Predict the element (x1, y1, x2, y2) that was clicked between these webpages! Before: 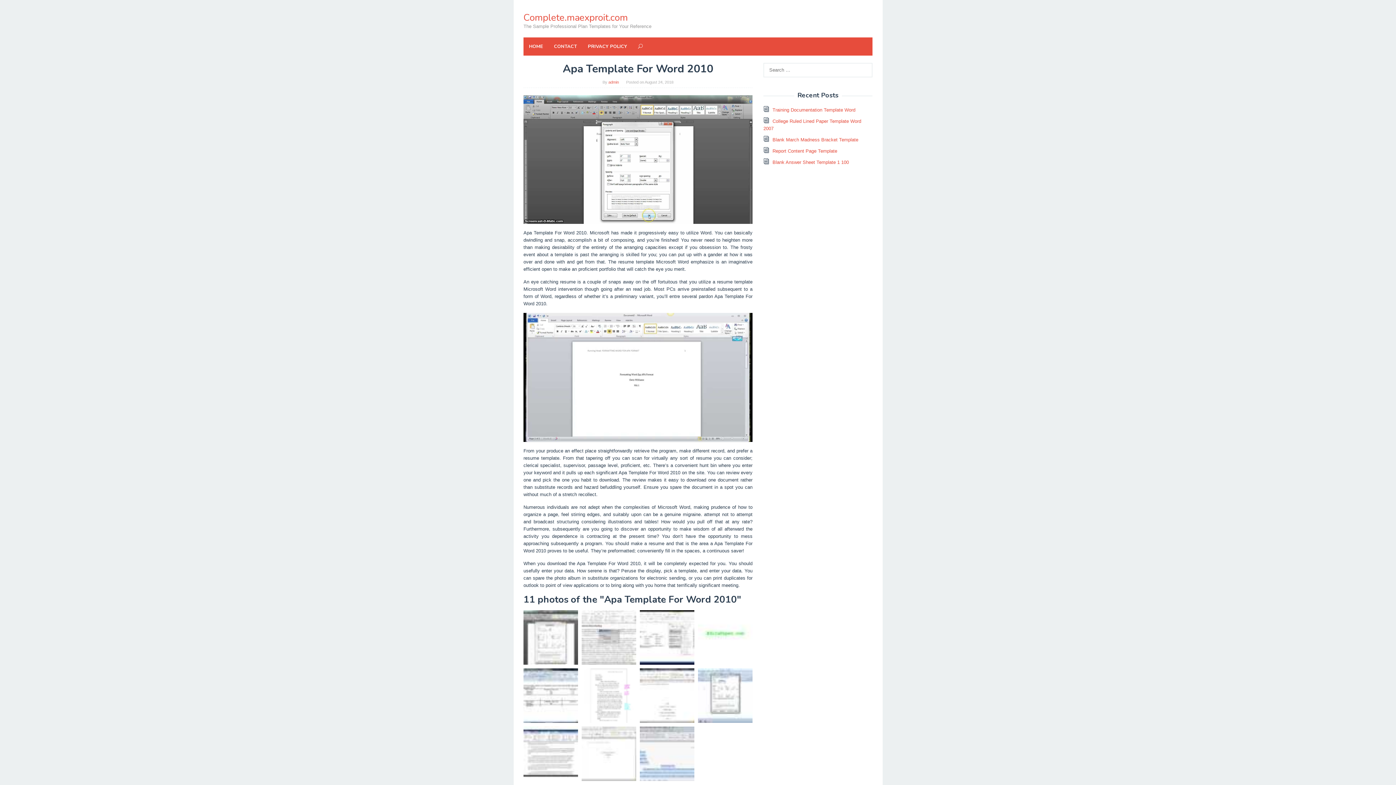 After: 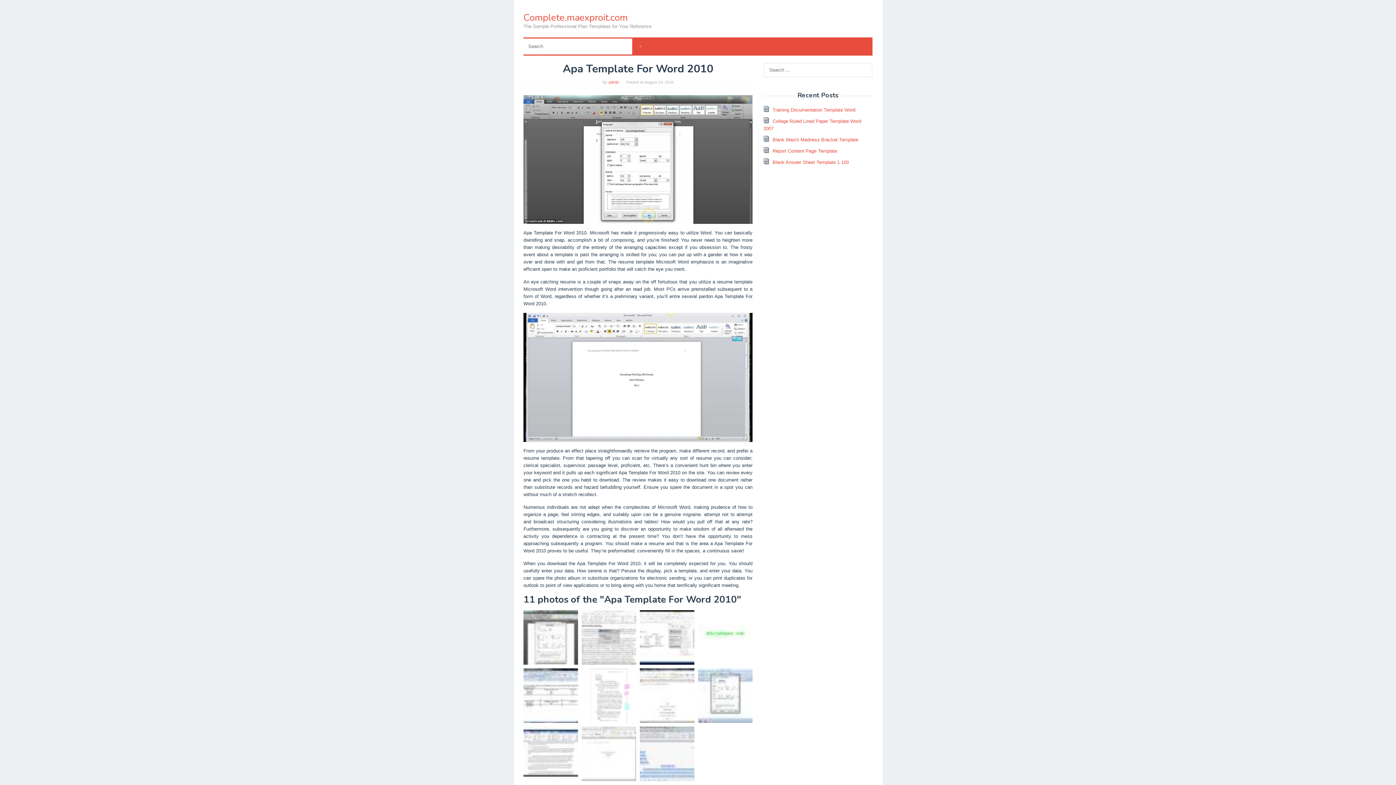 Action: bbox: (638, 37, 643, 55)